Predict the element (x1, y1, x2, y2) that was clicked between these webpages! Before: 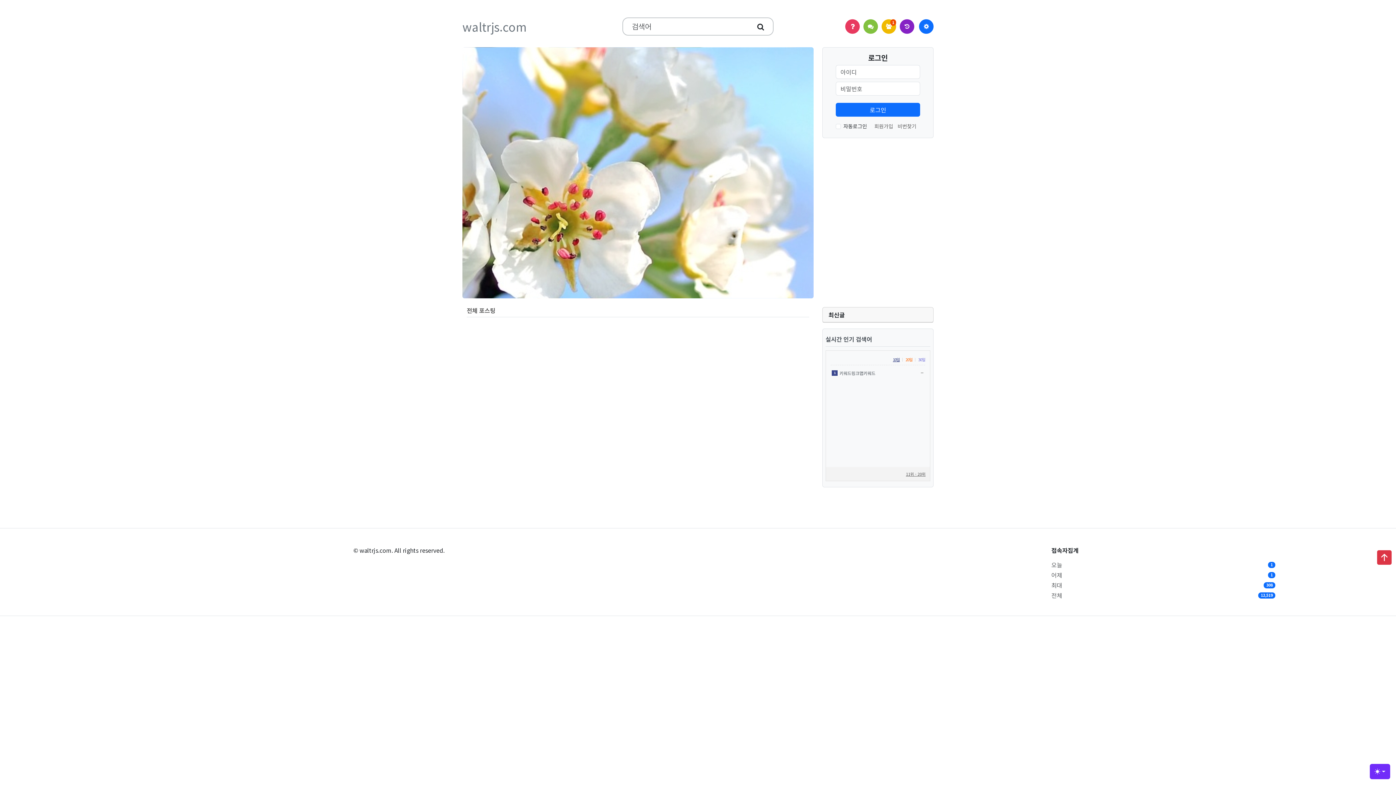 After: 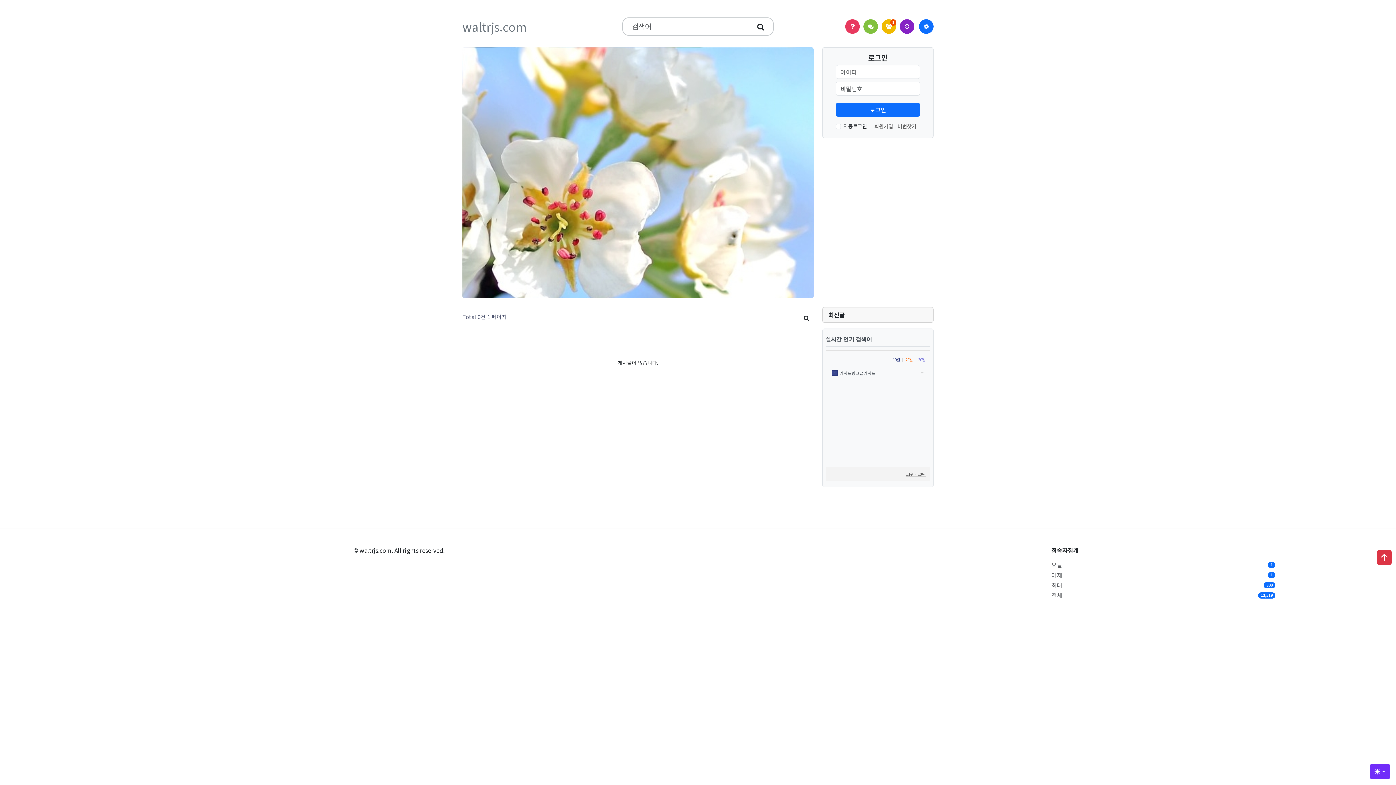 Action: bbox: (466, 306, 495, 314) label: 전체 포스팅